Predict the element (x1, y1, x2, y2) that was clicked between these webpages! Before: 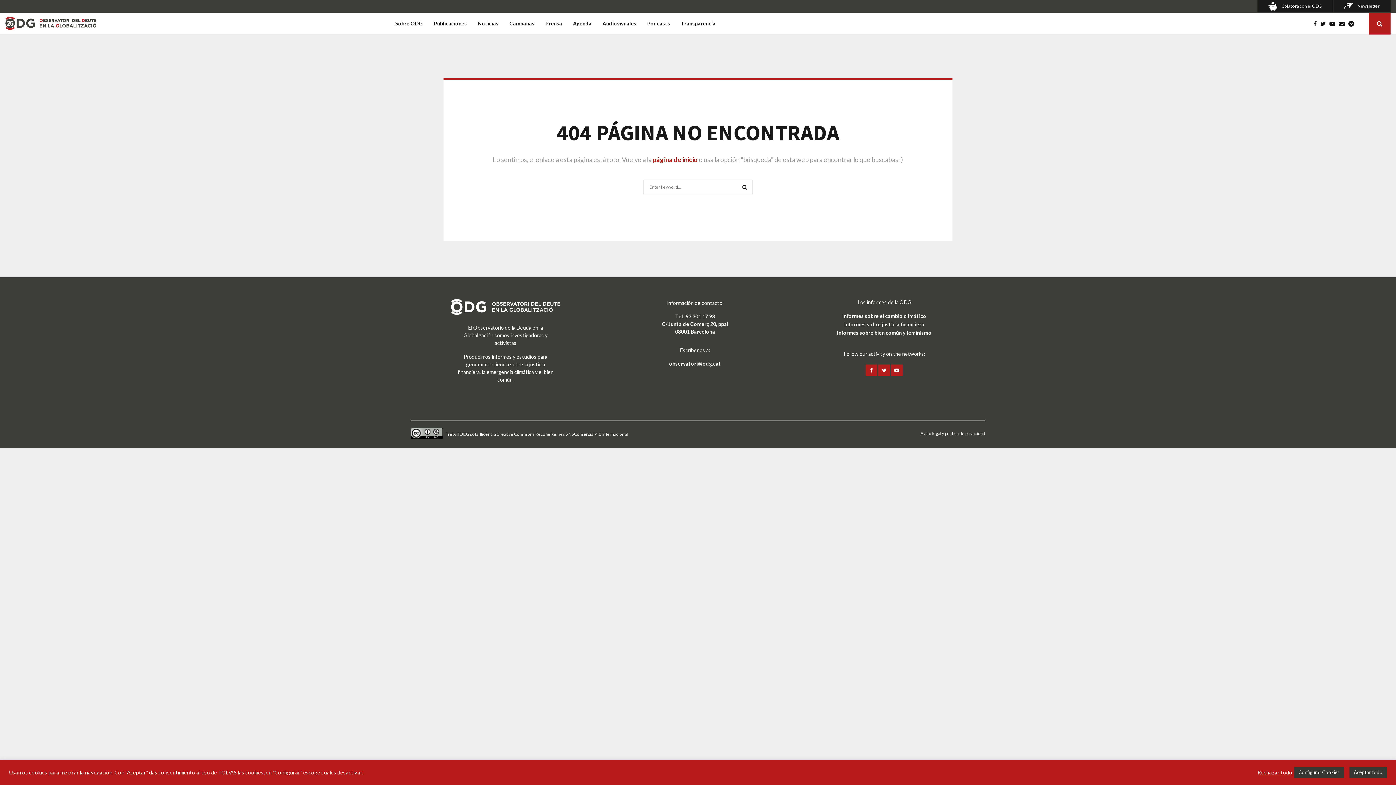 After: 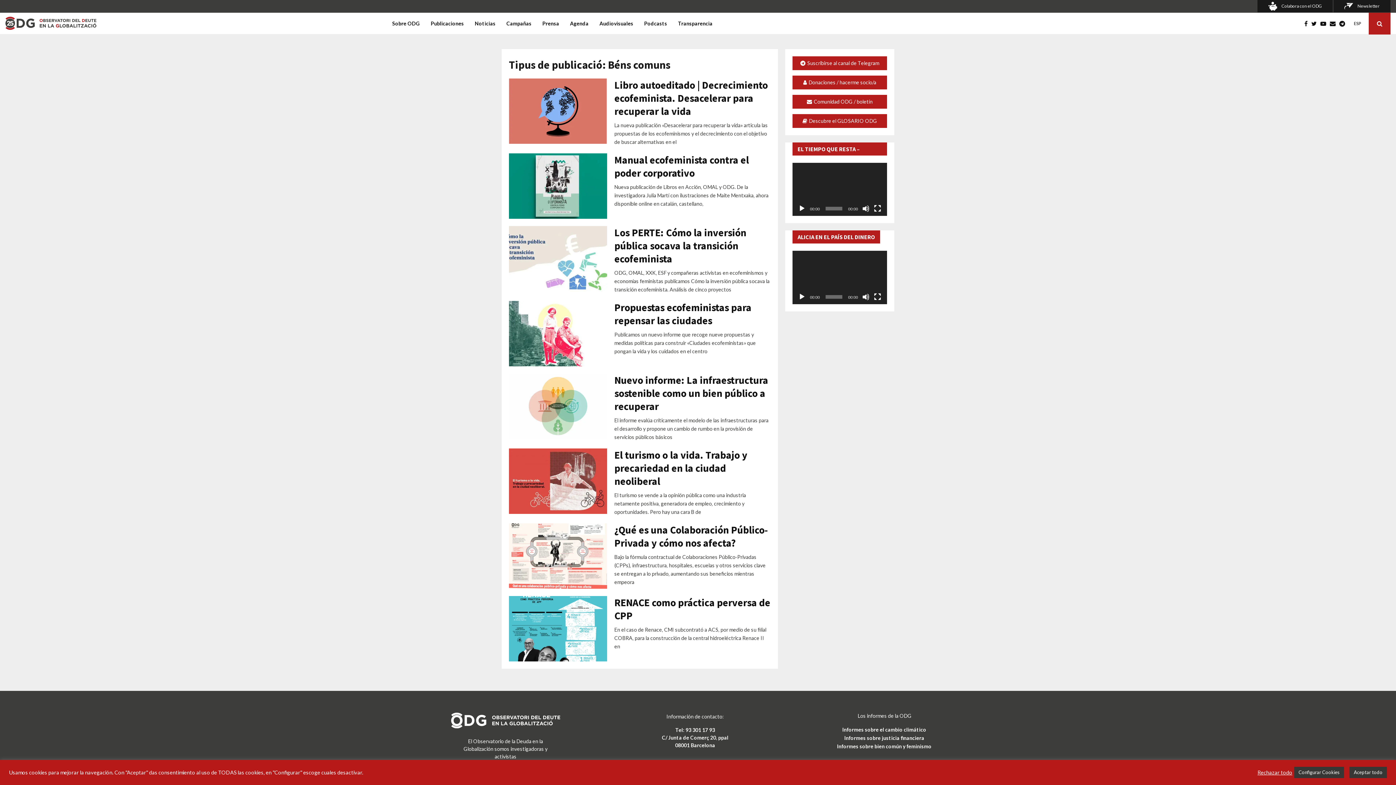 Action: bbox: (837, 328, 931, 336) label: Informes sobre bien común y feminismo